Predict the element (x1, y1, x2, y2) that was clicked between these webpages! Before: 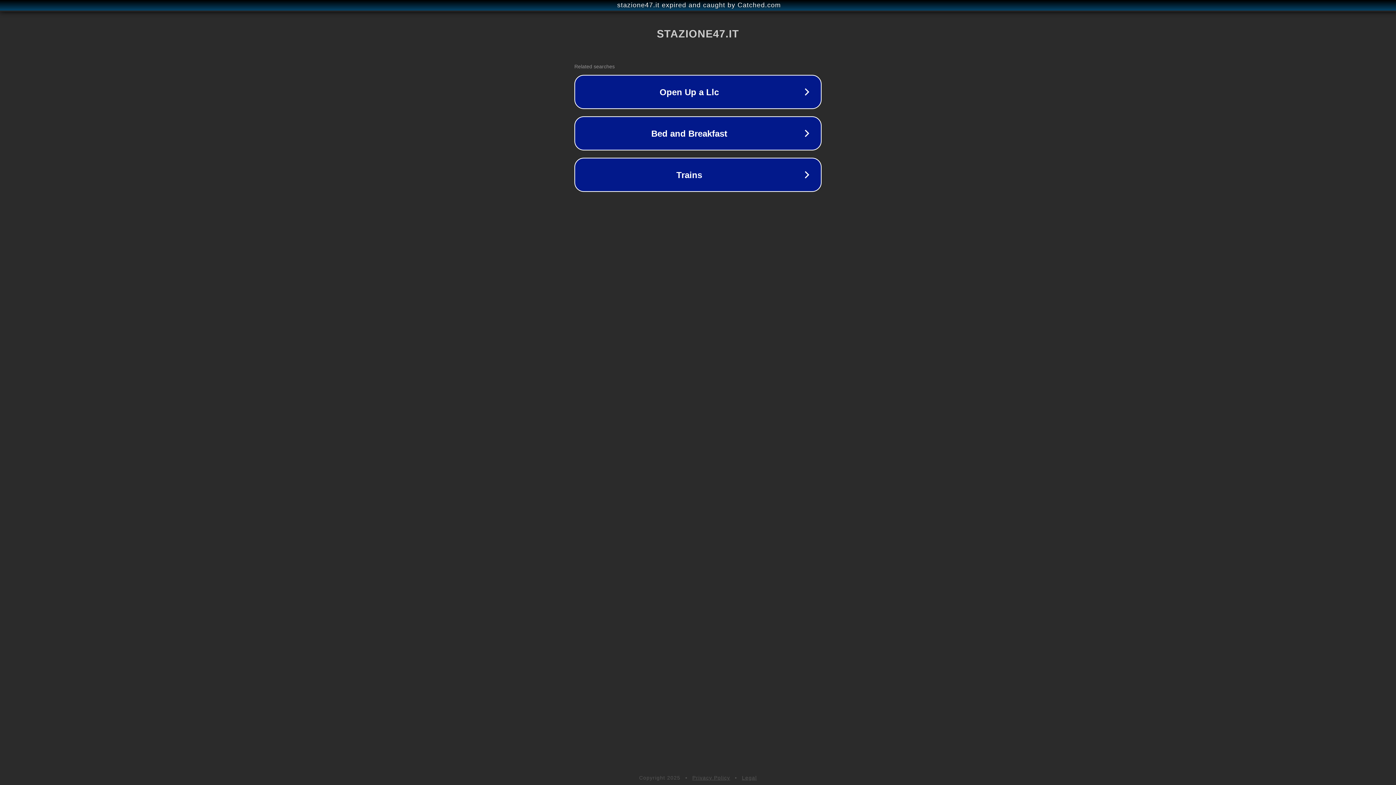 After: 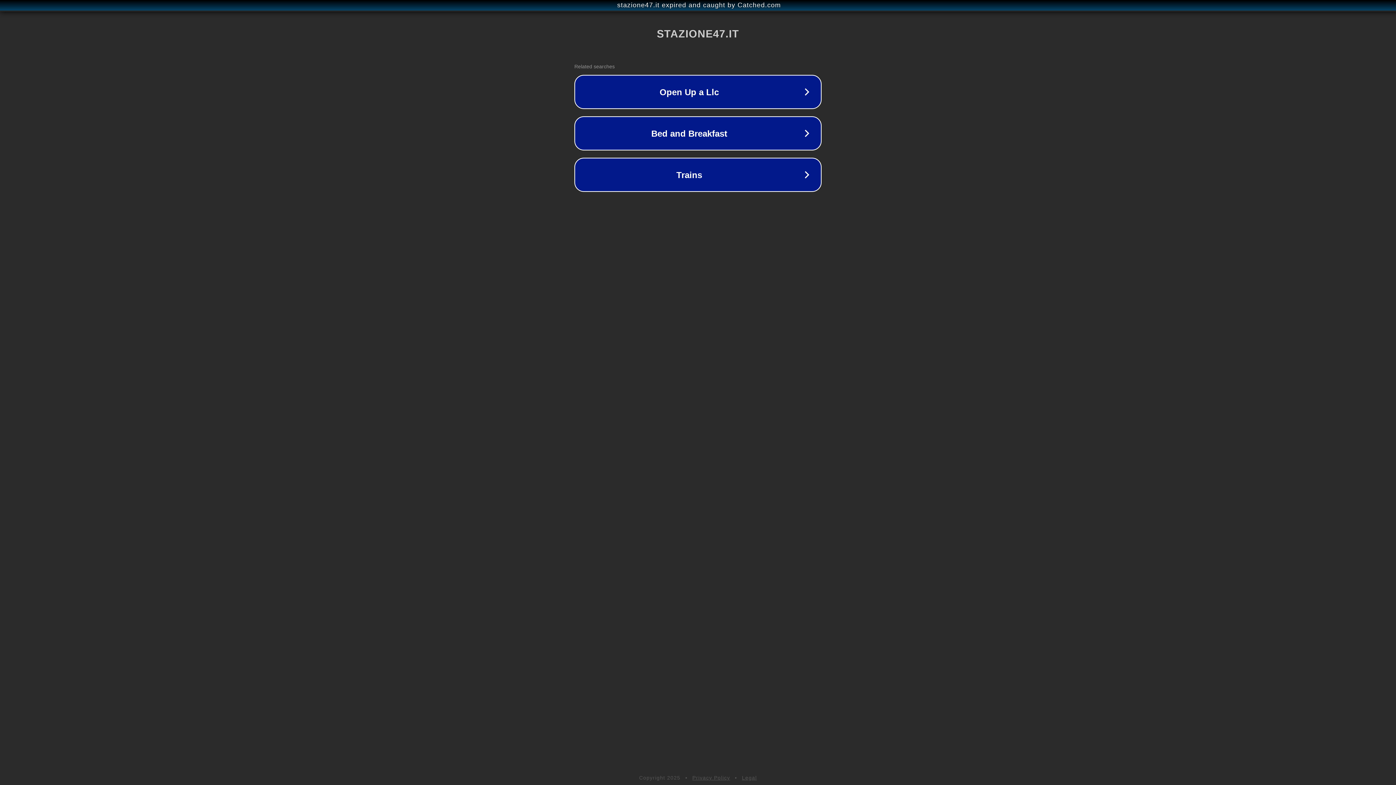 Action: bbox: (692, 775, 730, 781) label: Privacy Policy